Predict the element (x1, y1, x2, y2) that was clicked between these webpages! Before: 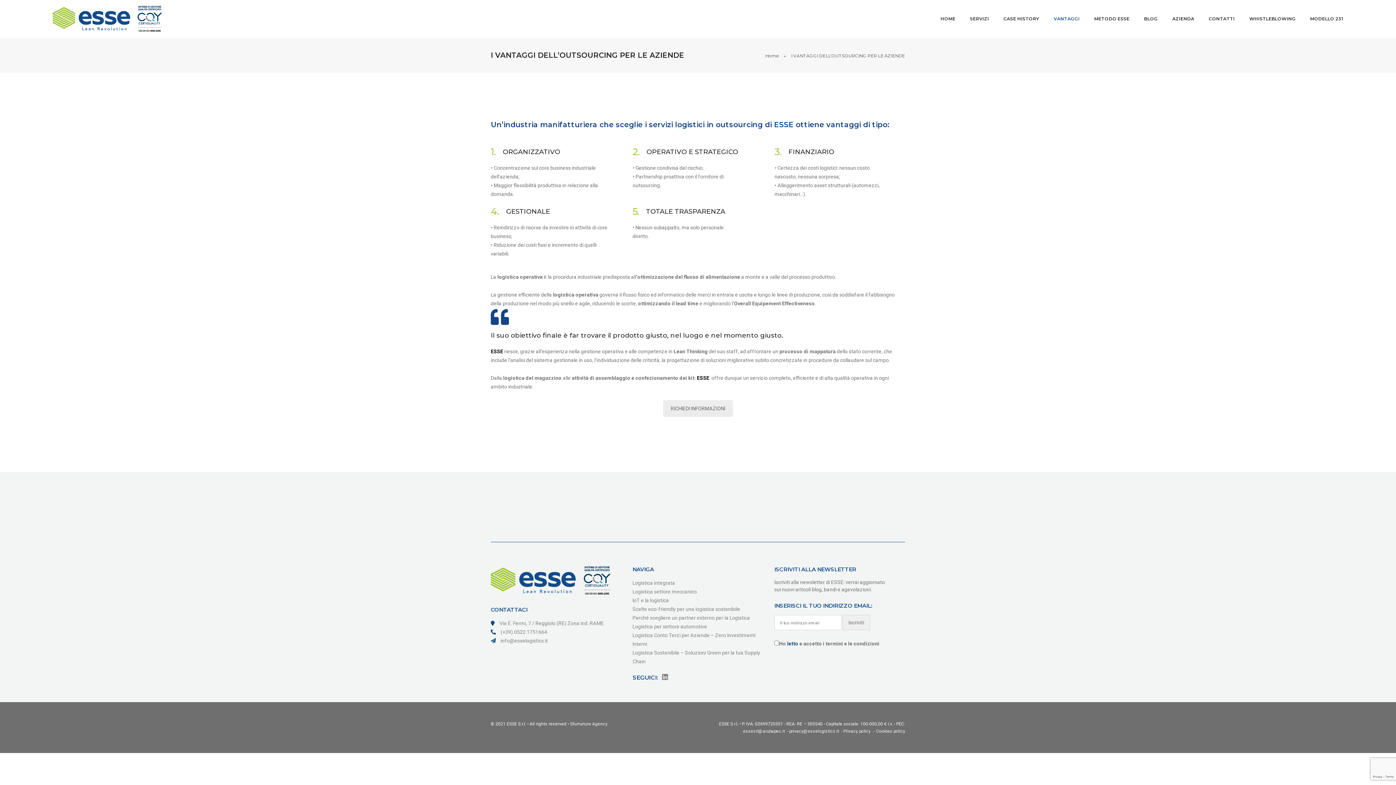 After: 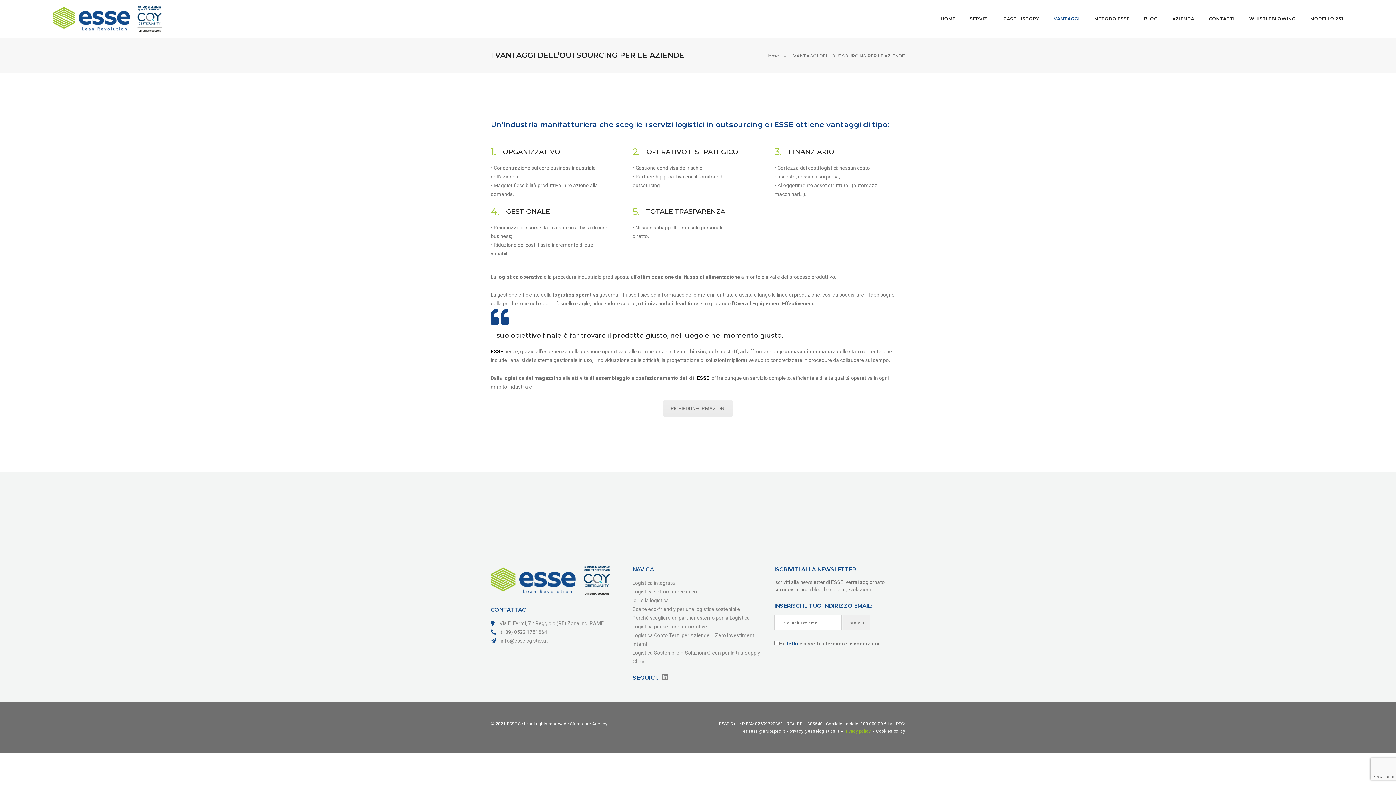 Action: label: Privacy policy bbox: (843, 728, 870, 734)